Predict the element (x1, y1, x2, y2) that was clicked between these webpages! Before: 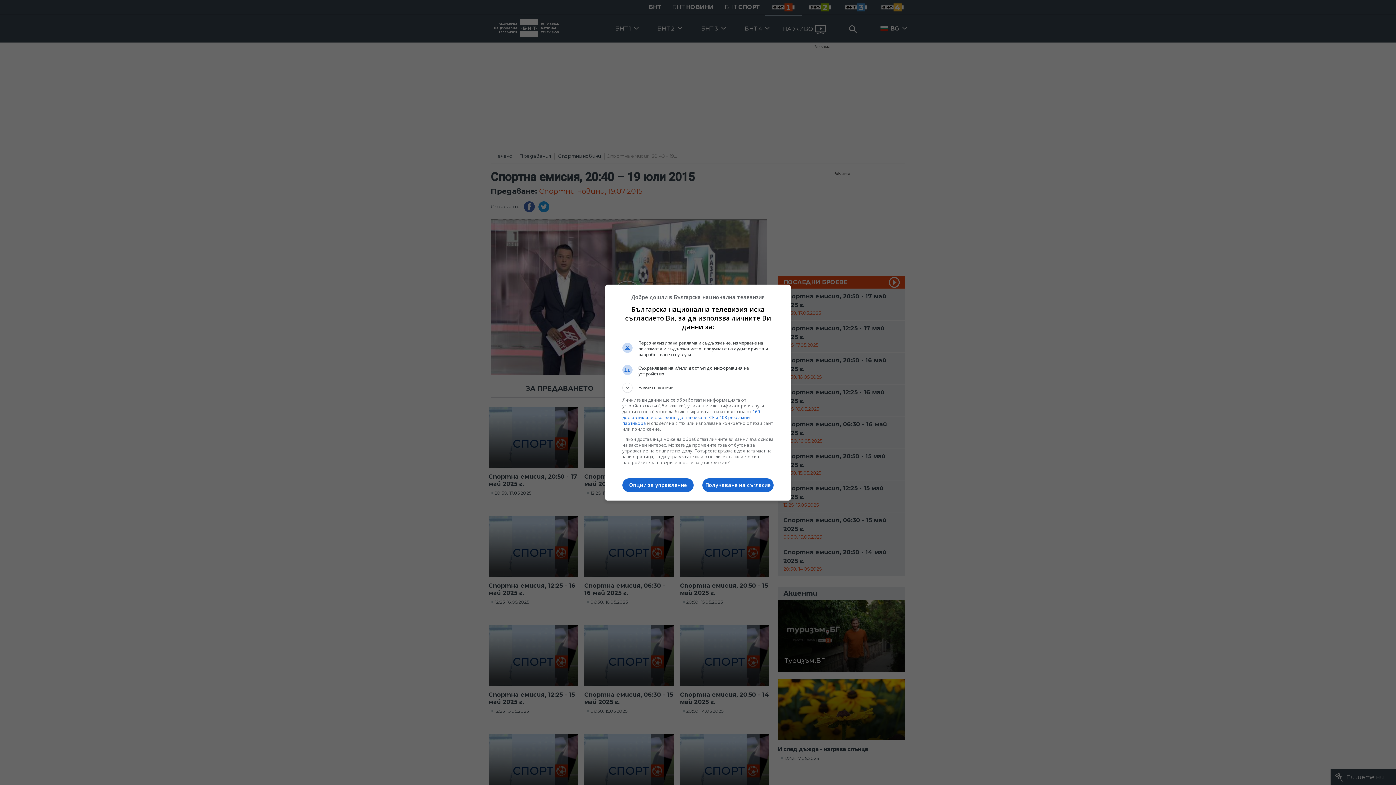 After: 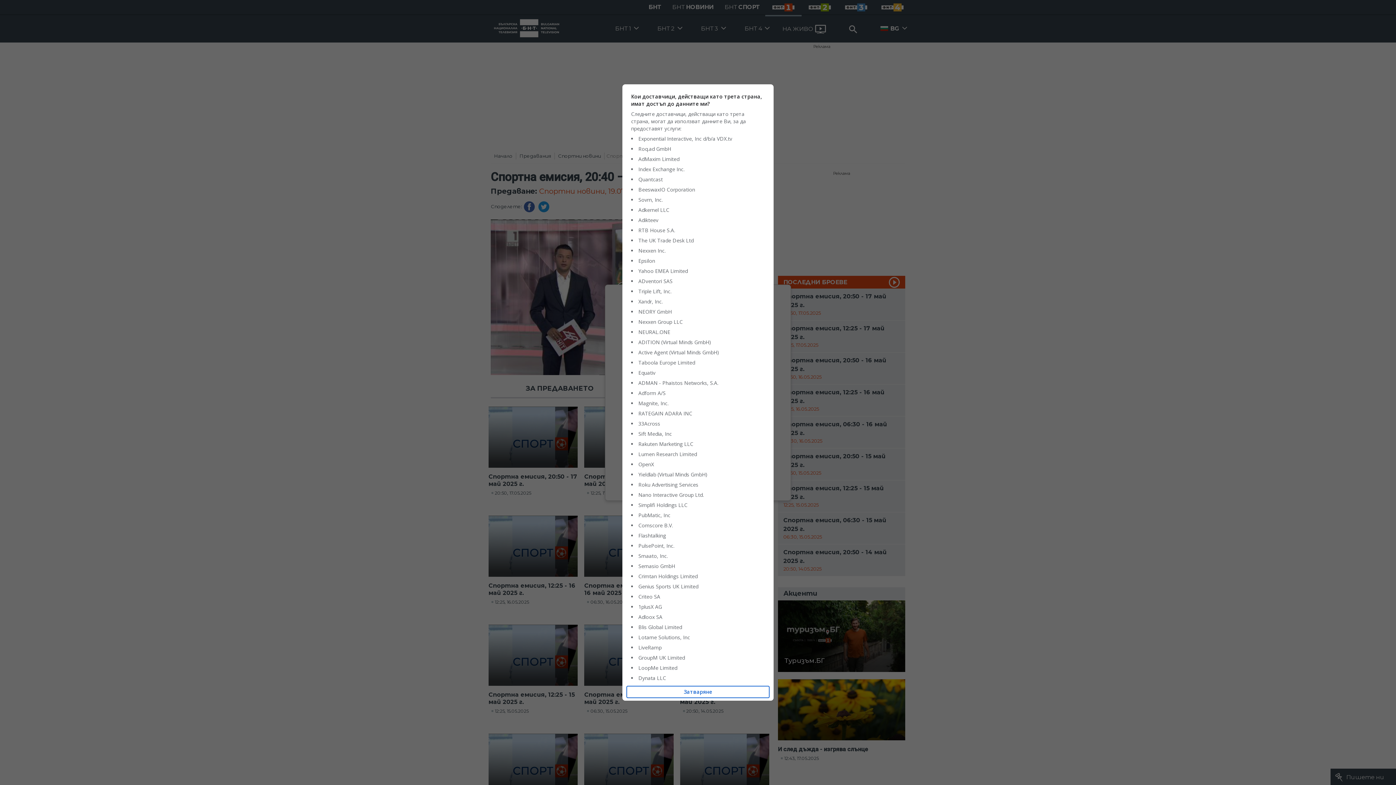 Action: bbox: (622, 408, 760, 426) label: 169 доставчик или съответно доставчика в TCF и 108 рекламни партньора